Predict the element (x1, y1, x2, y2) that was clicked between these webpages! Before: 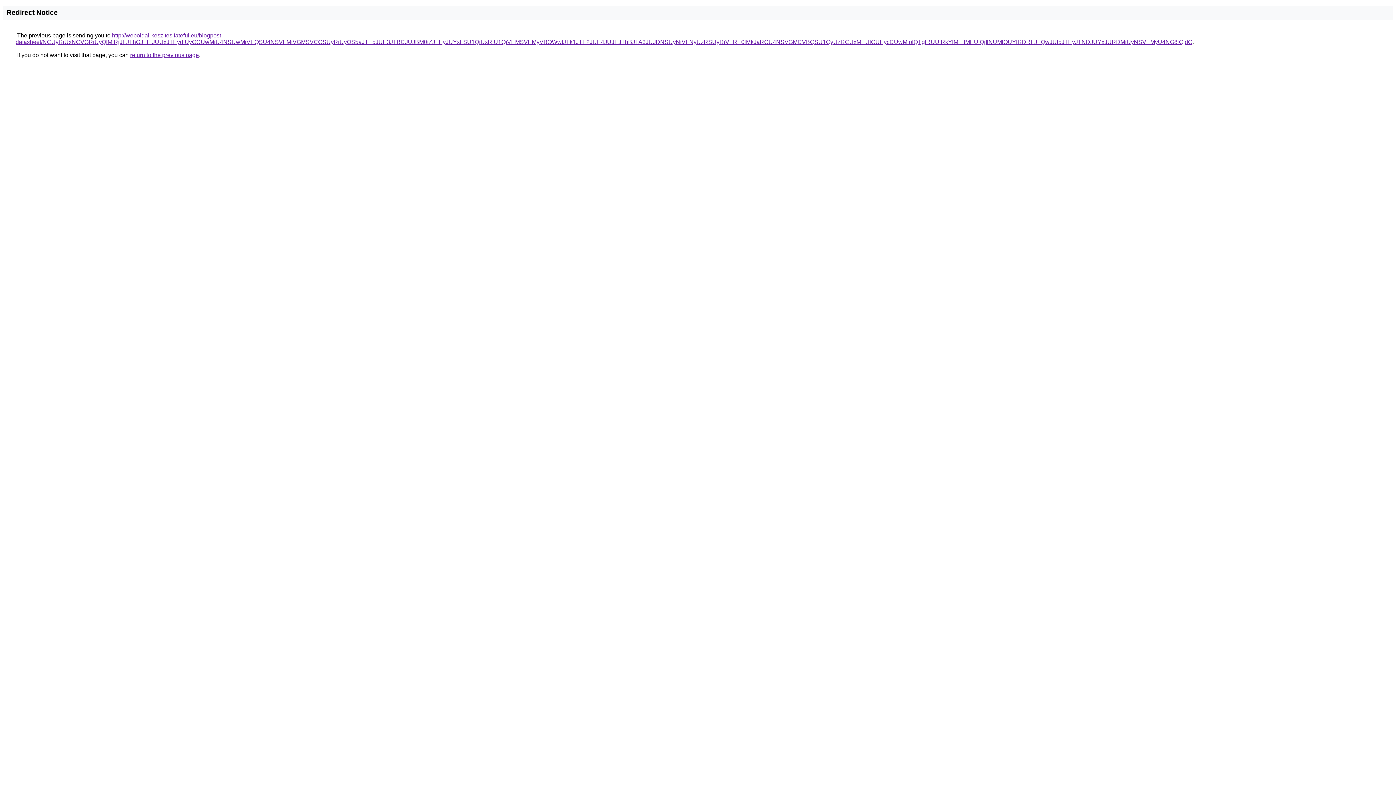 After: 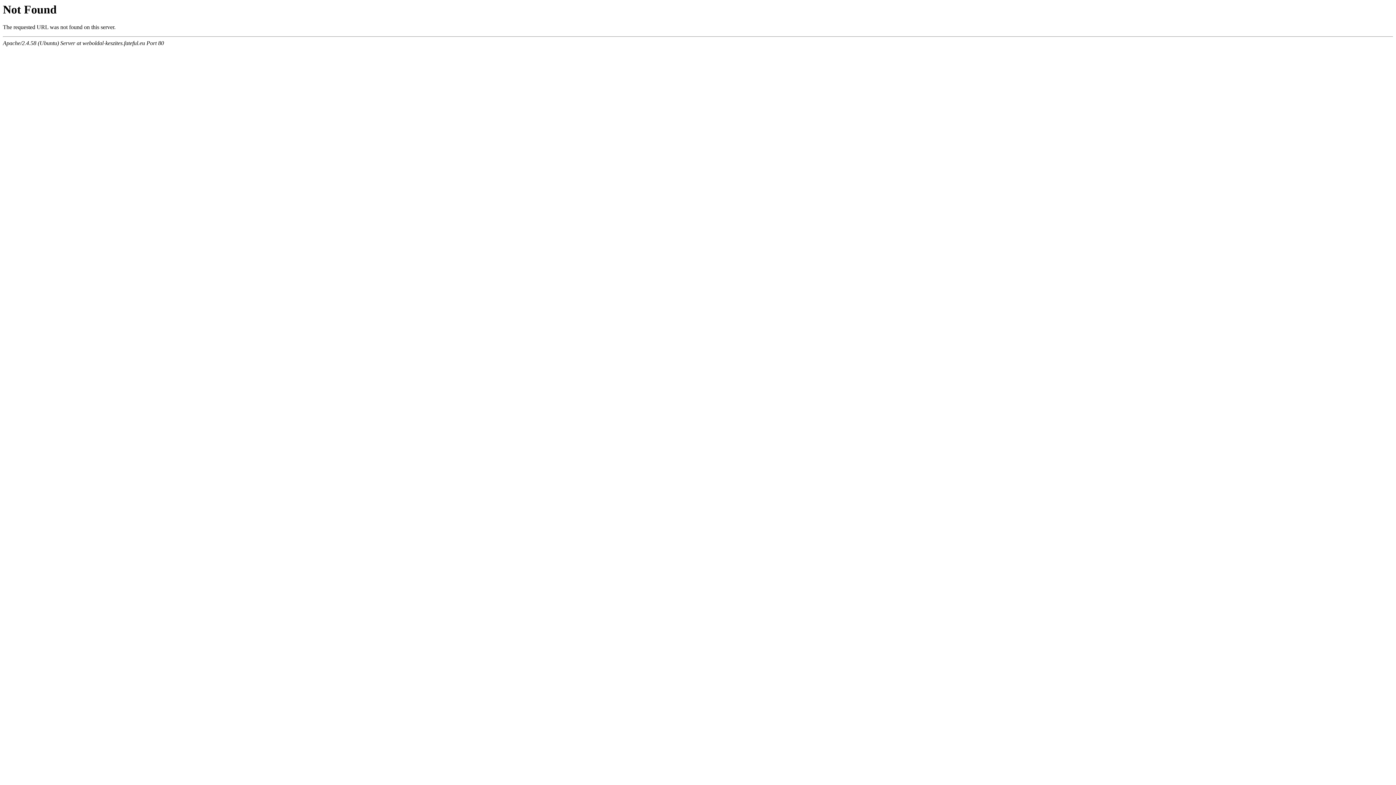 Action: label: http://weboldal-keszites.fateful.eu/blogpost-datasheet/NCUyRiUxNCVGRiUyQlMlRjJFJThGJTlFJUUxJTEydiUyOCUwMiU4NSUwMiVEQSU4NSVFMiVGMSVCOSUyRiUyOS5aJTE5JUE3JTBCJUJBM0tZJTEyJUYxLSU1QiUxRiU1QiVEMSVEMyVBOWwtJTk1JTE2JUE4JUJEJThBJTA3JUJDNSUyNiVFNyUzRSUyRiVFRE0lMkJaRCU4NSVGMCVBQSU1QyUzRCUxMEUlOUEycCUwMlolQTglRUUlRkYlMEIlMEUlQjIlNUMlOUYlRDRFJTQwJUI5JTEyJTNDJUYxJURDMiUyNSVEMyU4NG8lQjdO bbox: (15, 32, 1192, 45)